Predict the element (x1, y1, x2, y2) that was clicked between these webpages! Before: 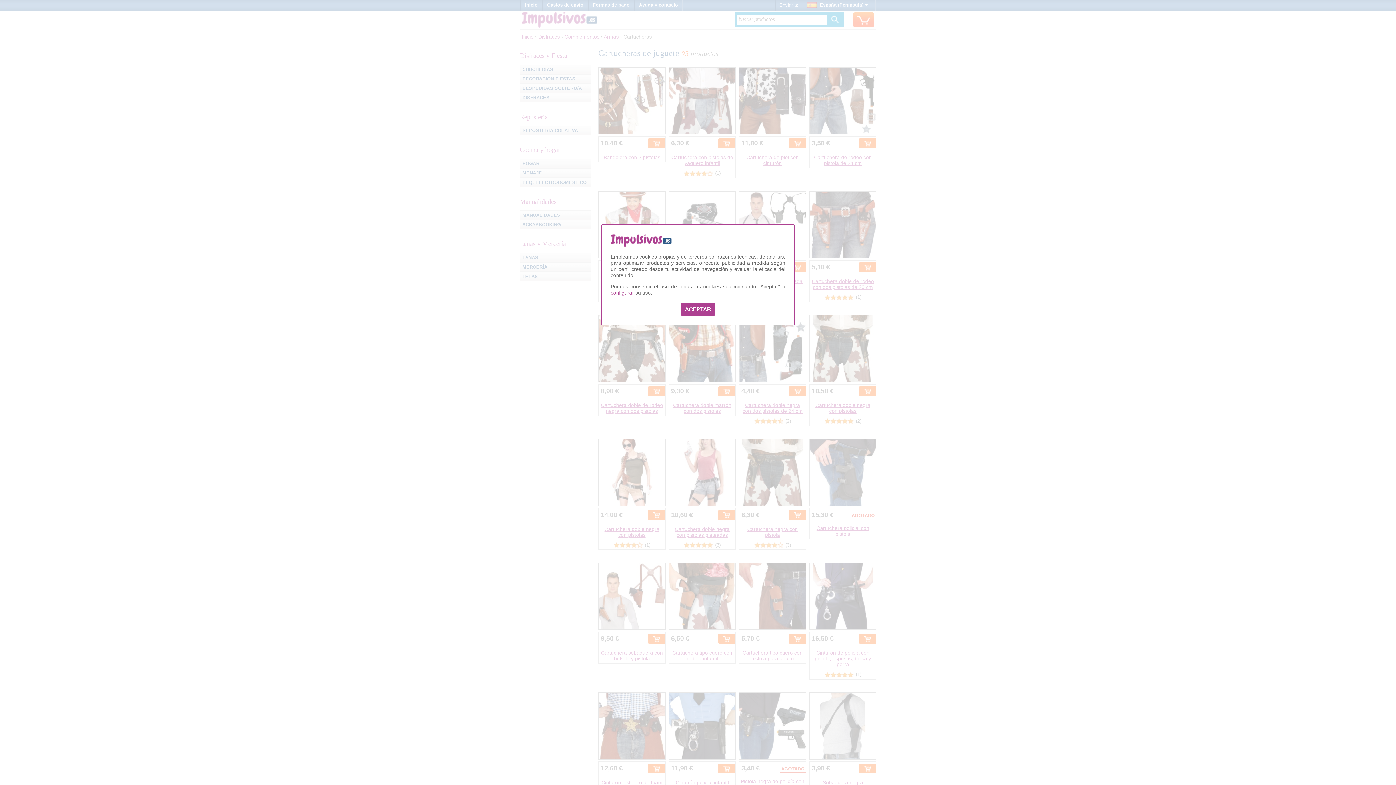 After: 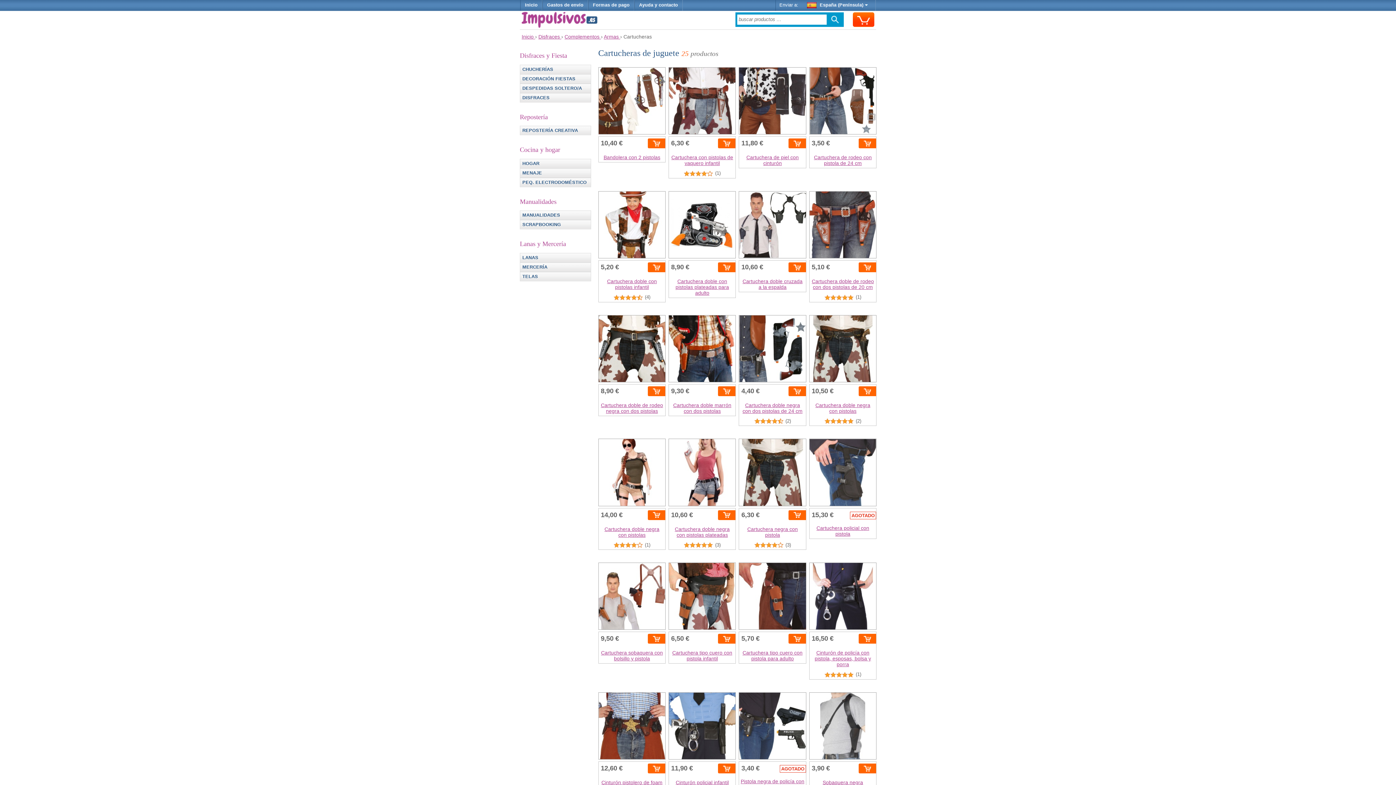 Action: bbox: (680, 303, 715, 315) label: ACEPTAR